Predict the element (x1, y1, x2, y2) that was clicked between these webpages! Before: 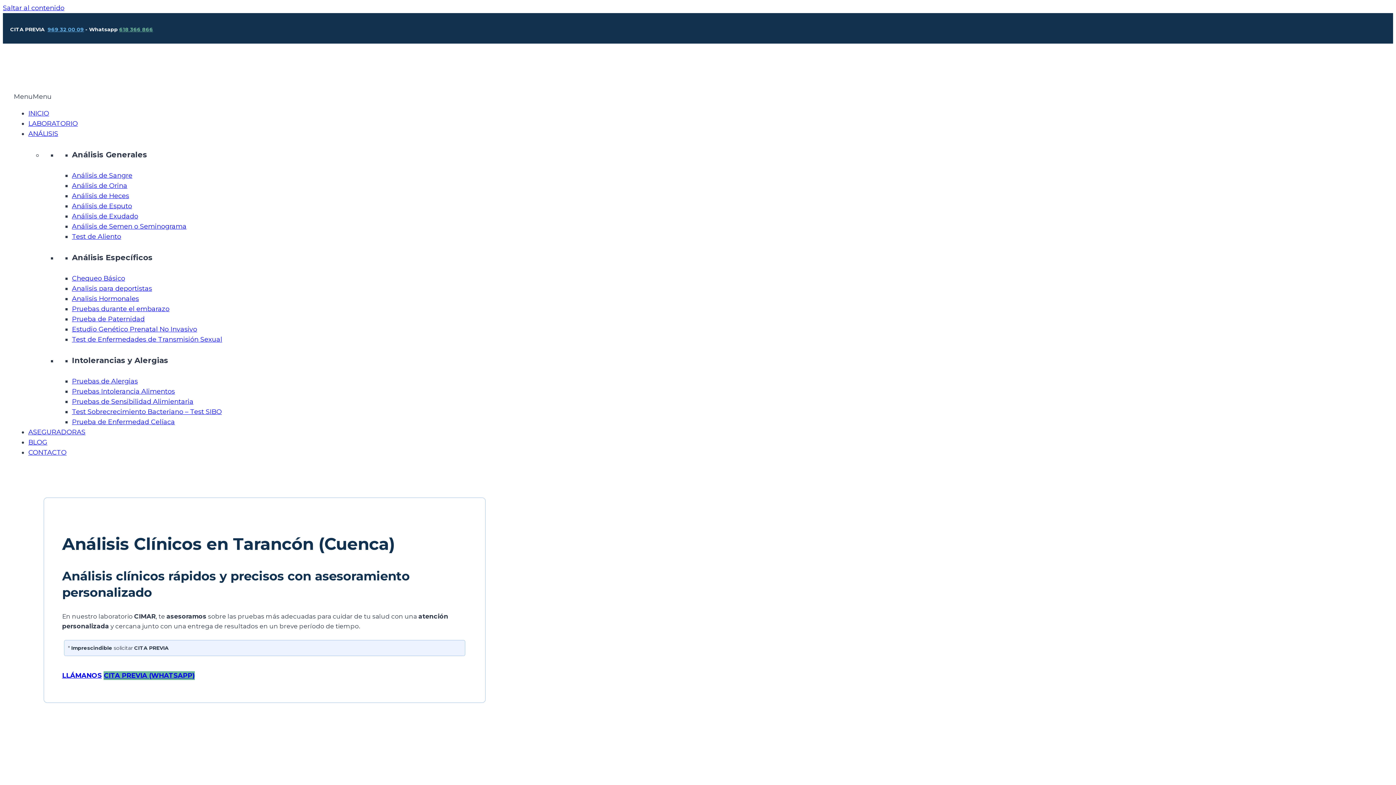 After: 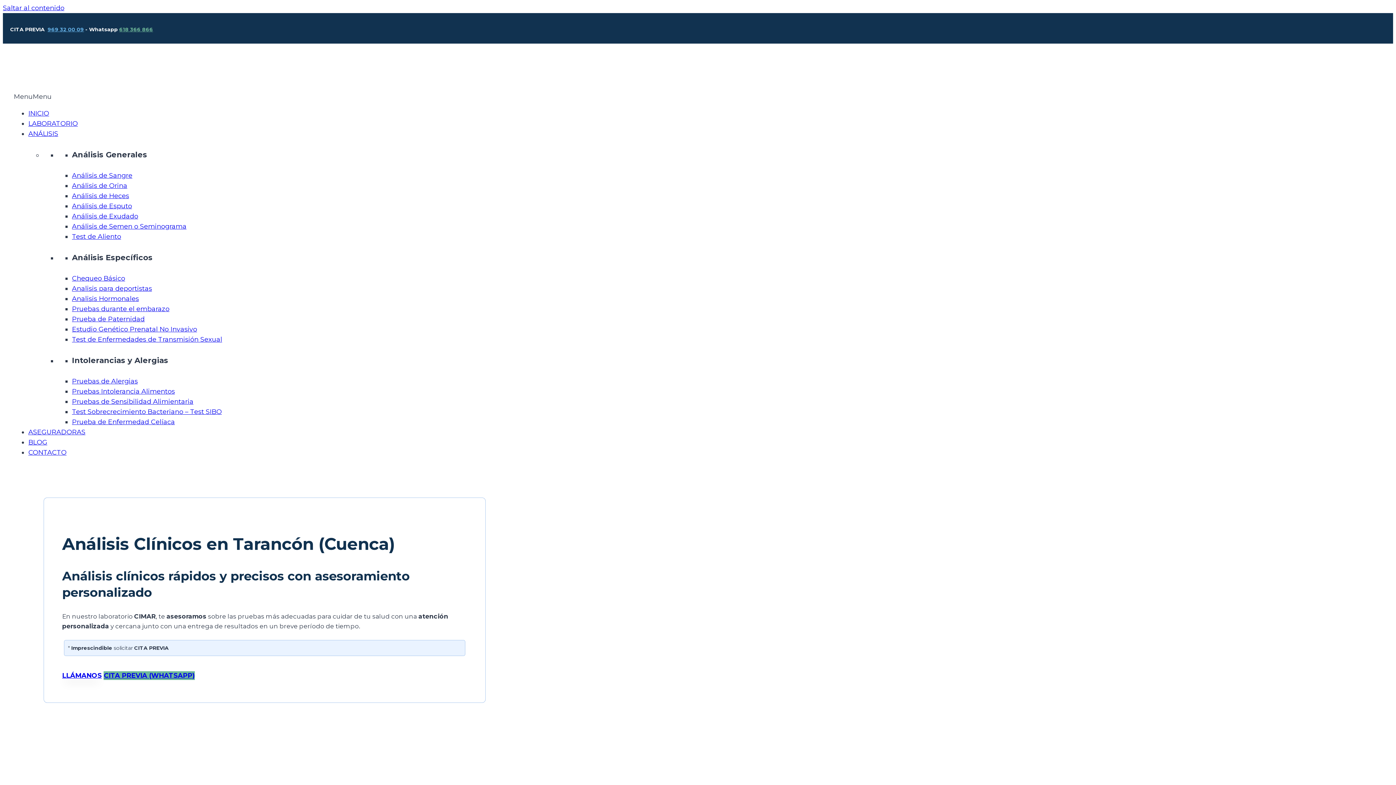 Action: bbox: (62, 671, 101, 679) label: LLÁMANOS